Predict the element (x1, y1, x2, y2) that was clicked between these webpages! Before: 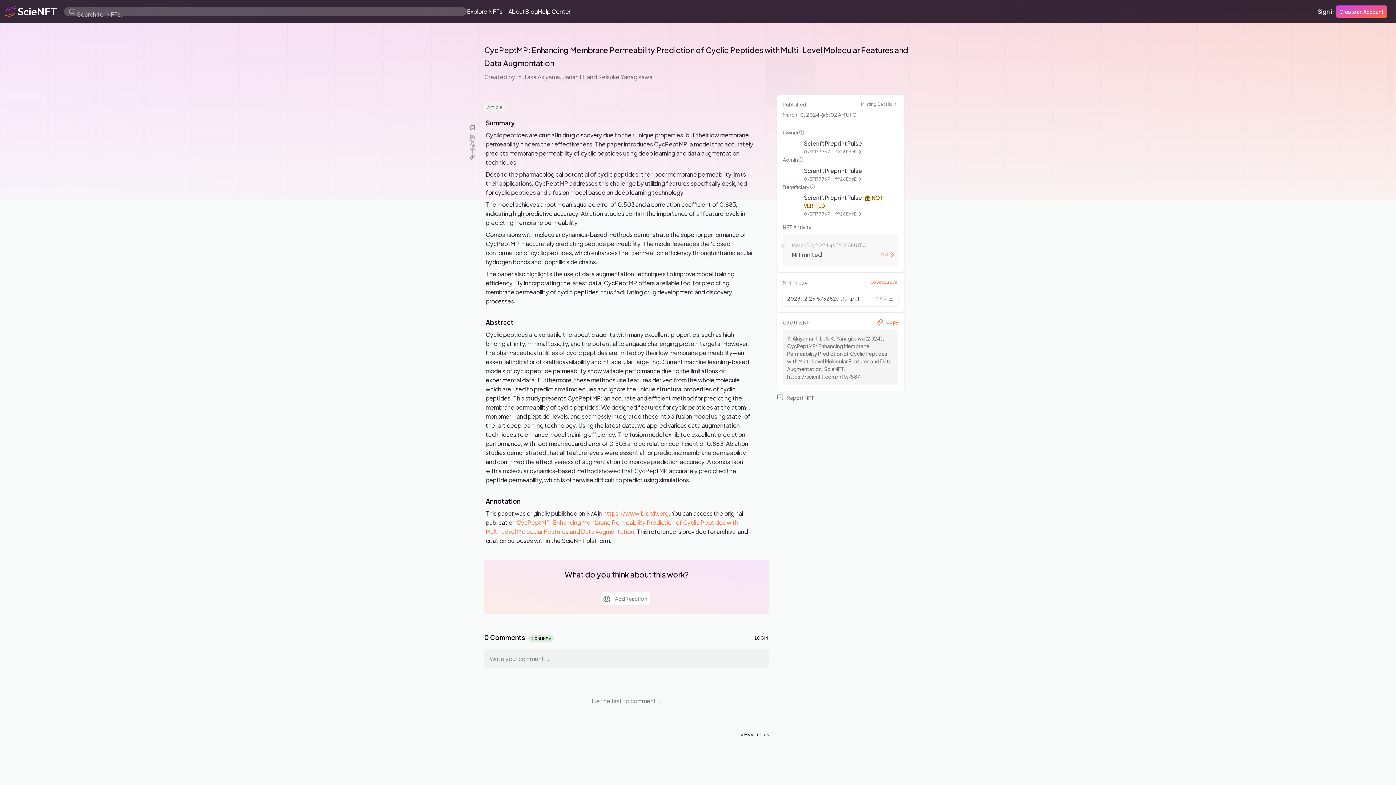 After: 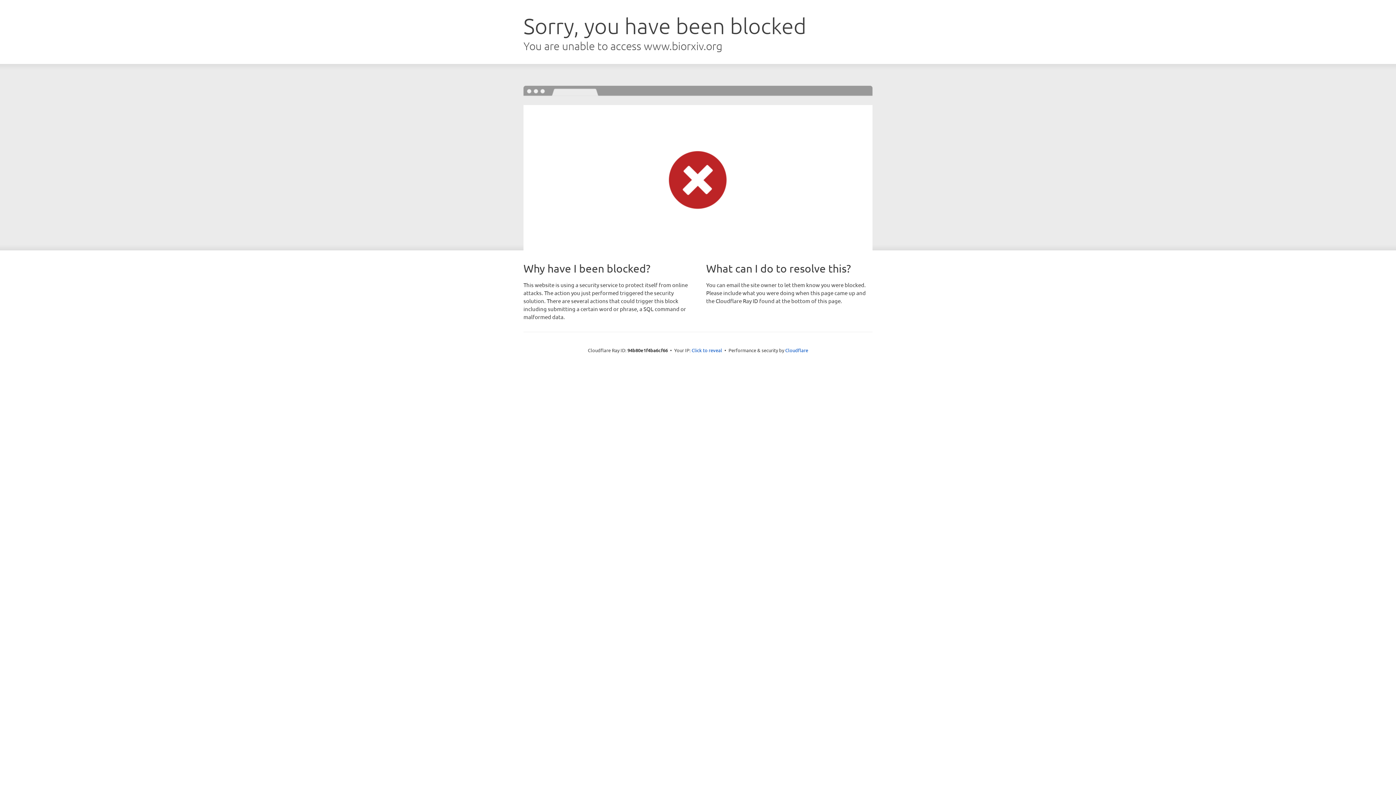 Action: bbox: (603, 509, 668, 517) label: https://www.biorxiv.org